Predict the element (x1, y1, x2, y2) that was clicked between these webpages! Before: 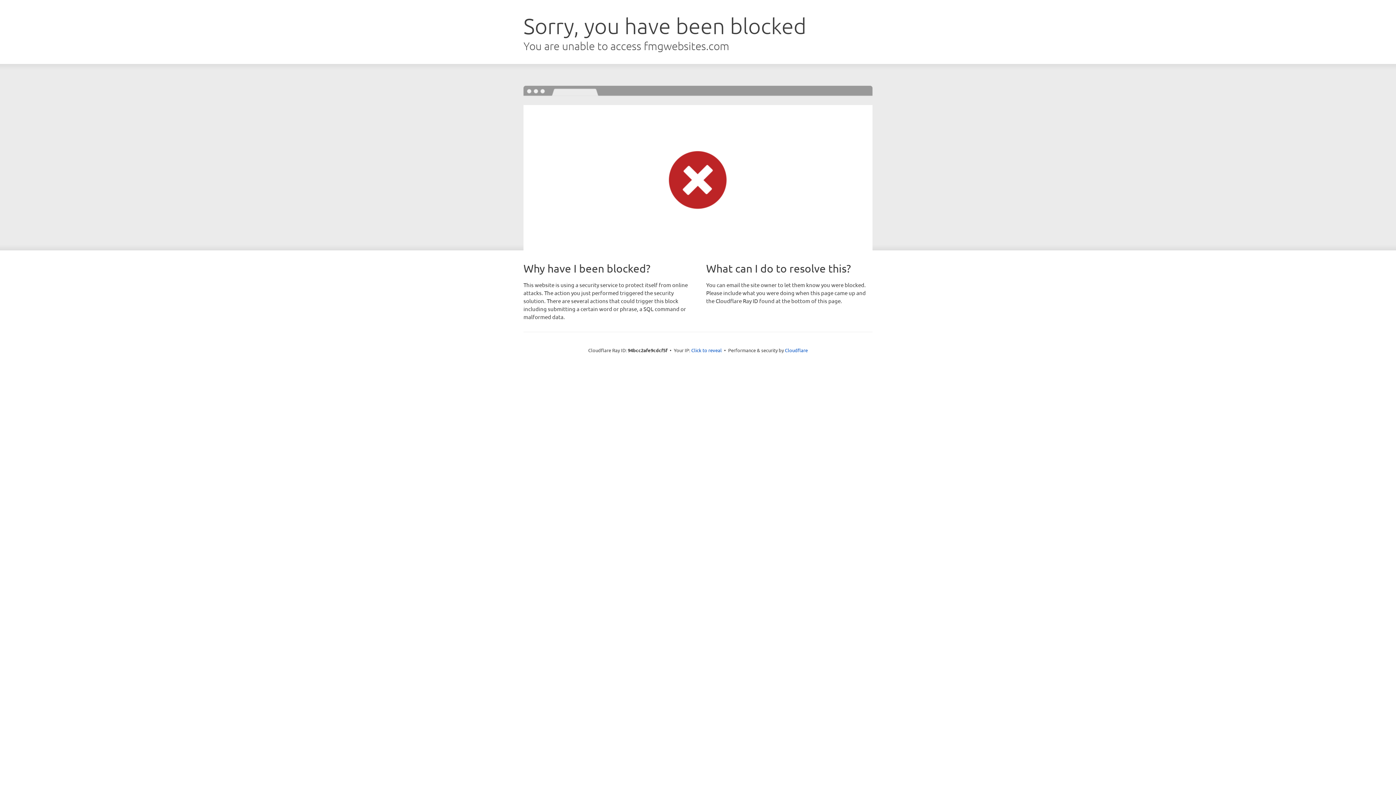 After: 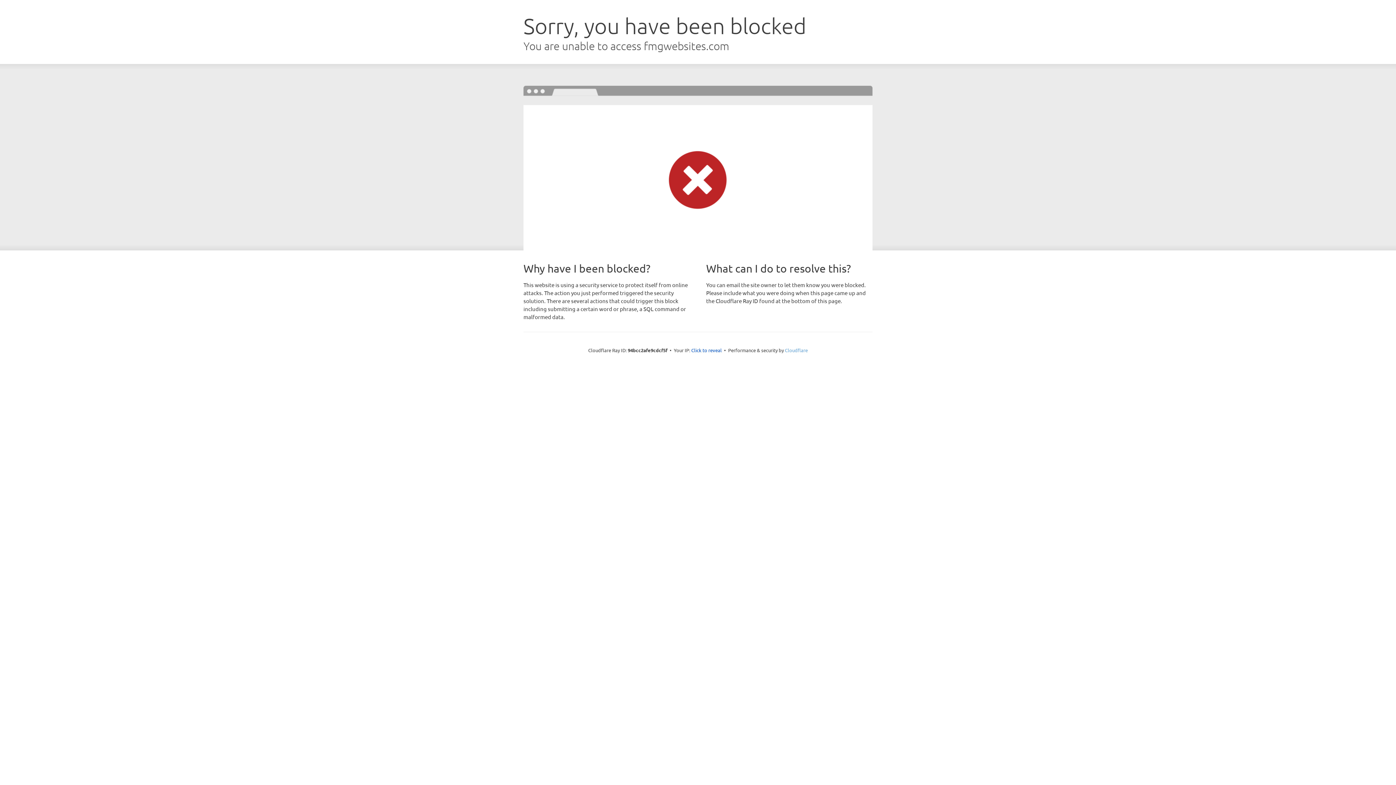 Action: bbox: (785, 347, 808, 353) label: Cloudflare